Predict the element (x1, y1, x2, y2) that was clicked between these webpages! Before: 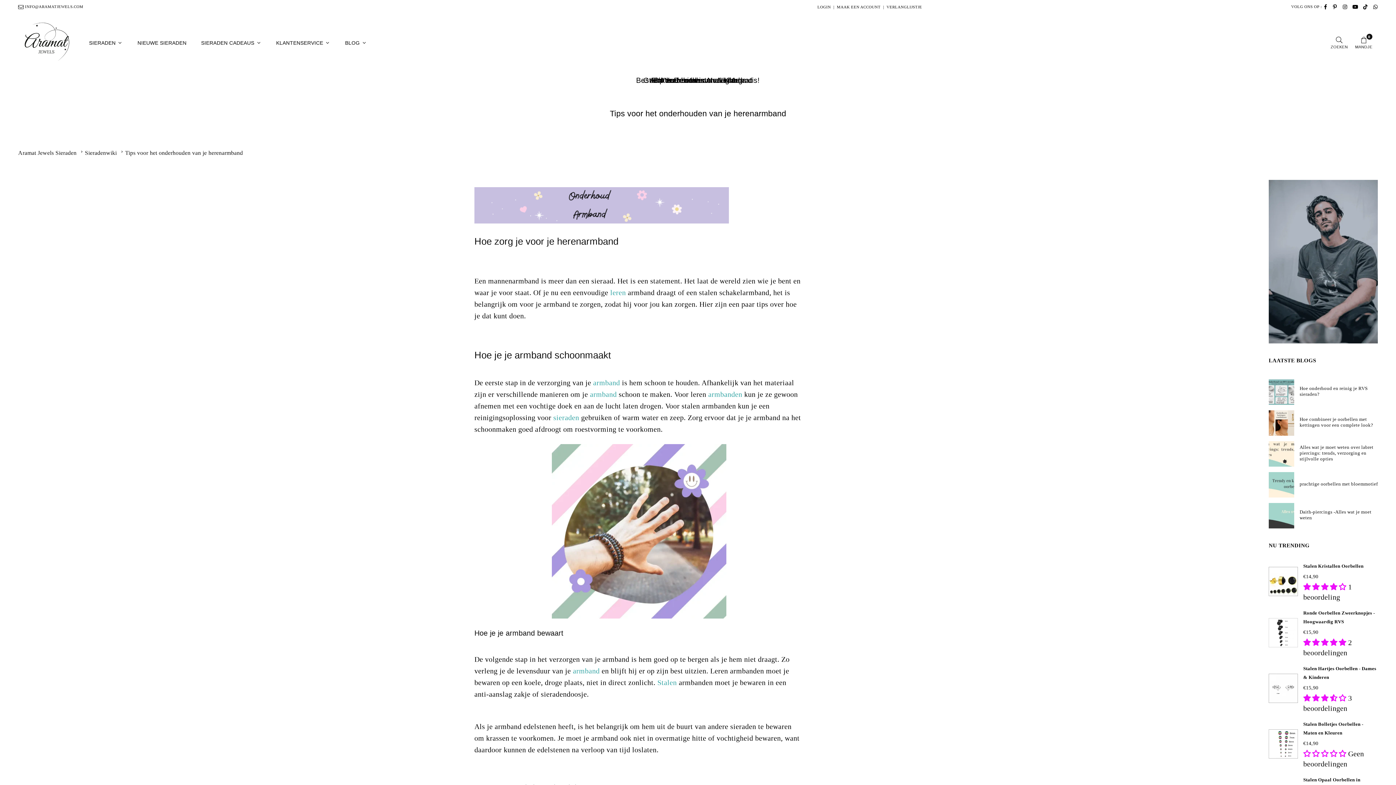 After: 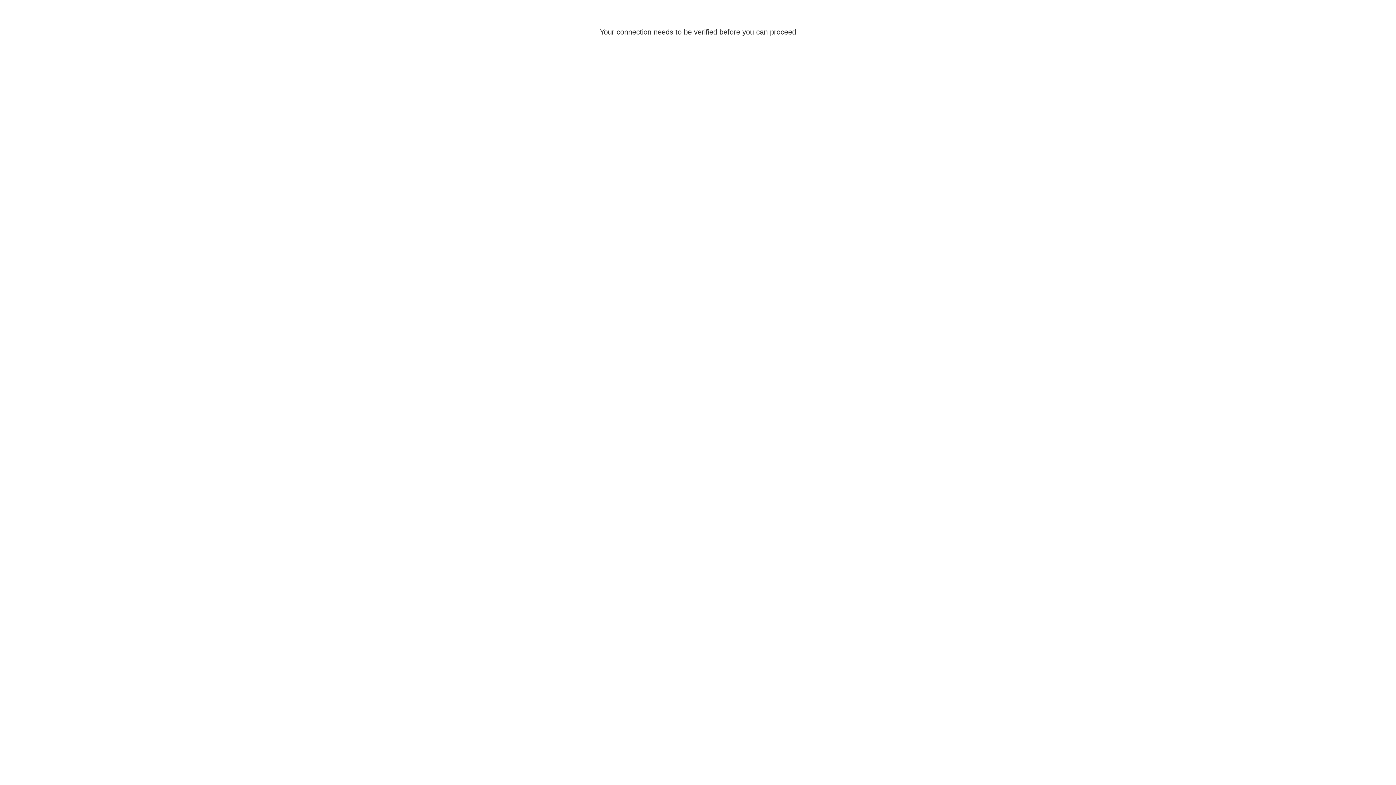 Action: label: LOGIN bbox: (815, 4, 833, 8)